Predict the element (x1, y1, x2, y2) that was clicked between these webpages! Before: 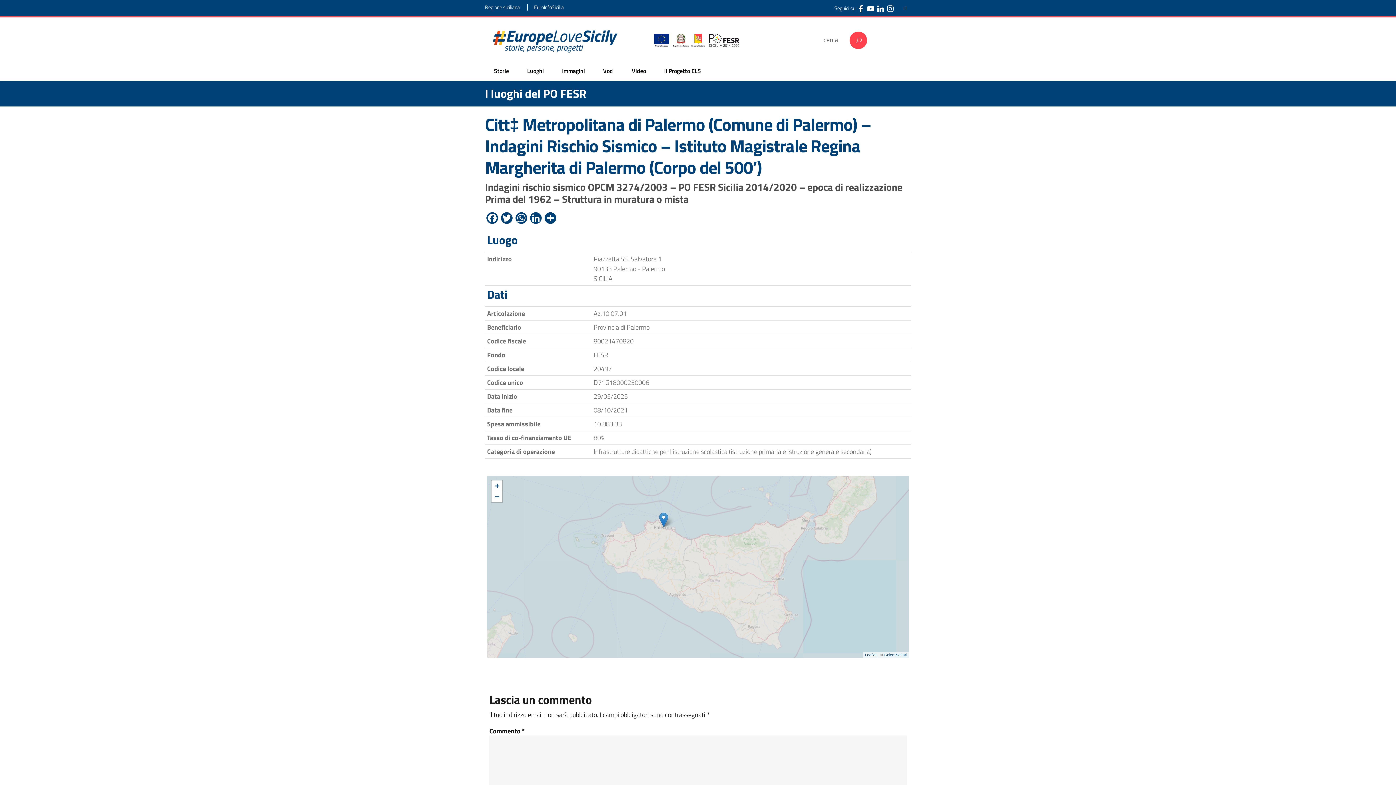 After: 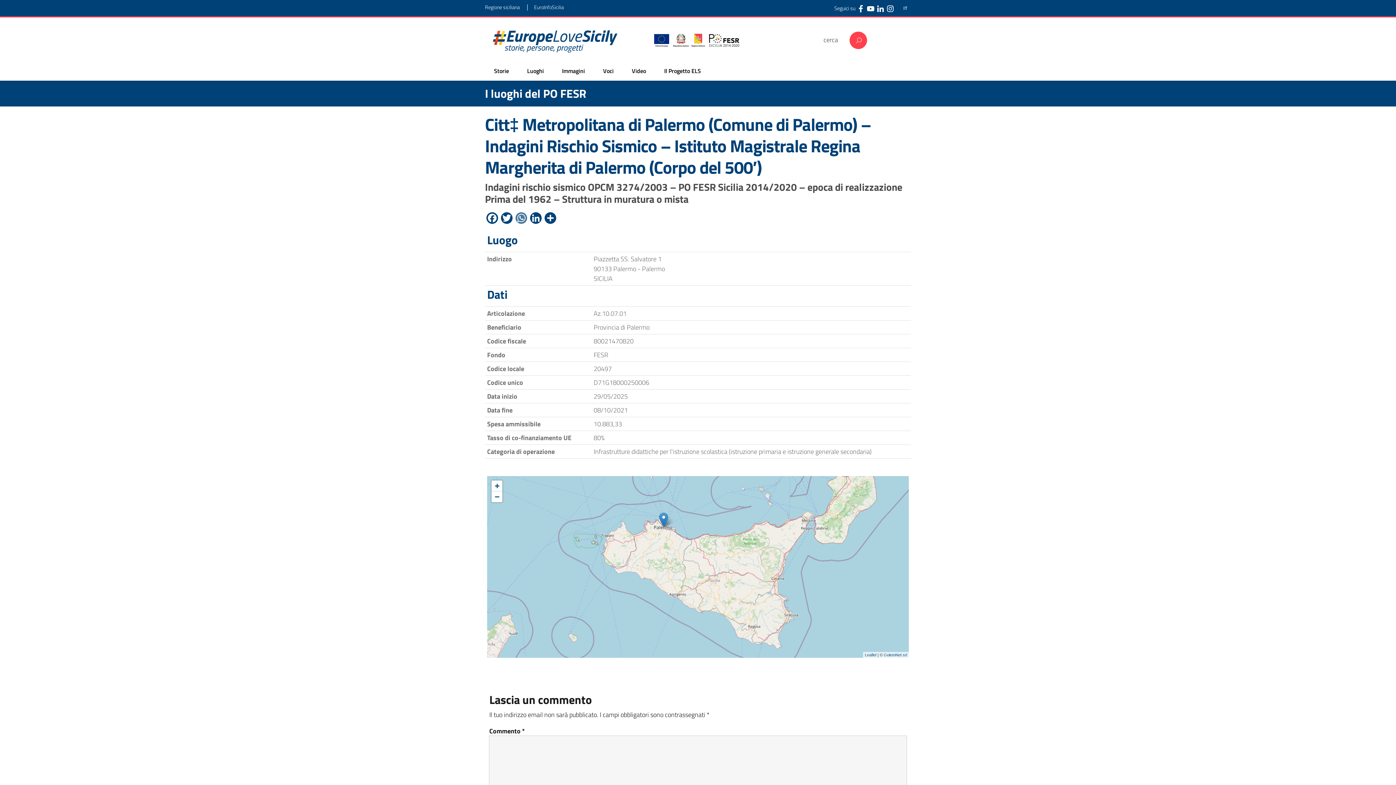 Action: bbox: (514, 212, 528, 225) label: WhatsApp